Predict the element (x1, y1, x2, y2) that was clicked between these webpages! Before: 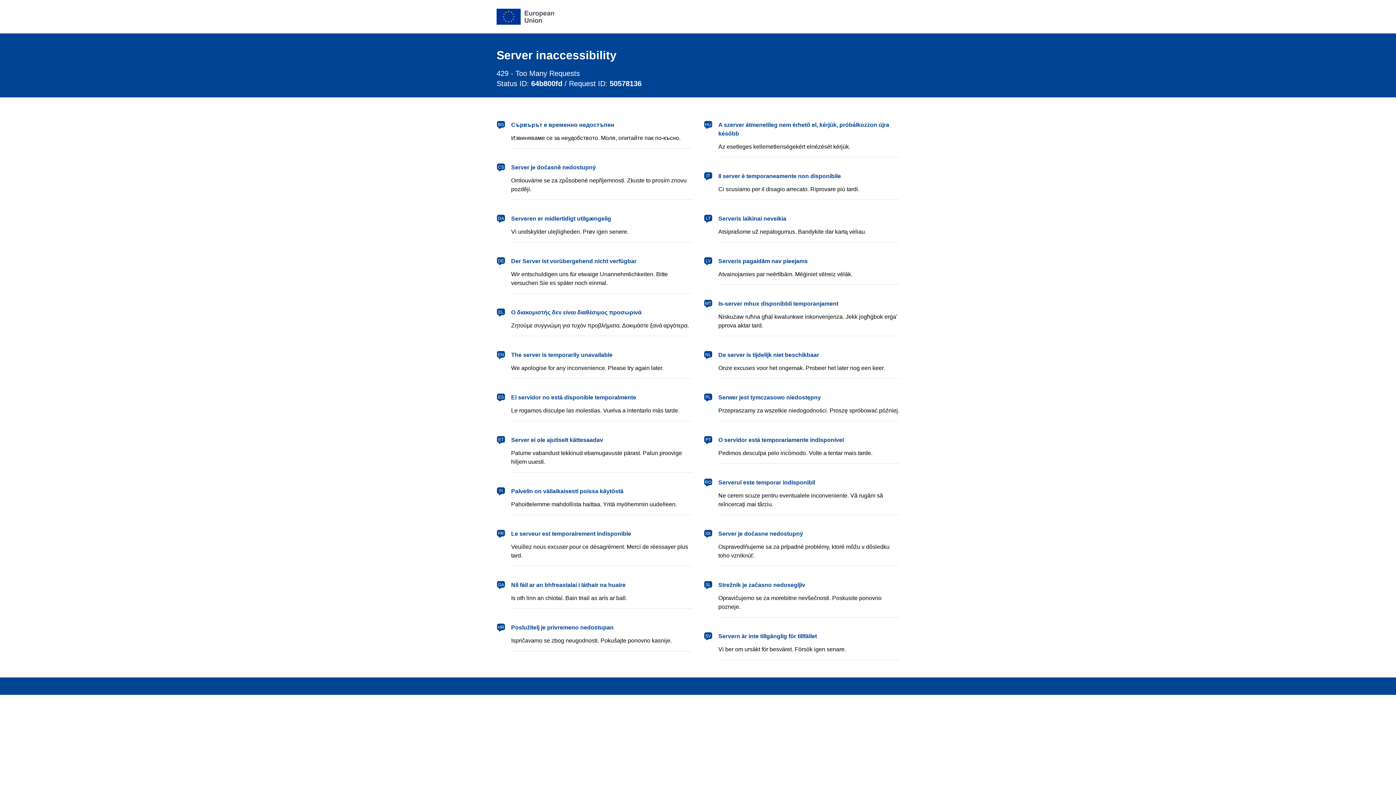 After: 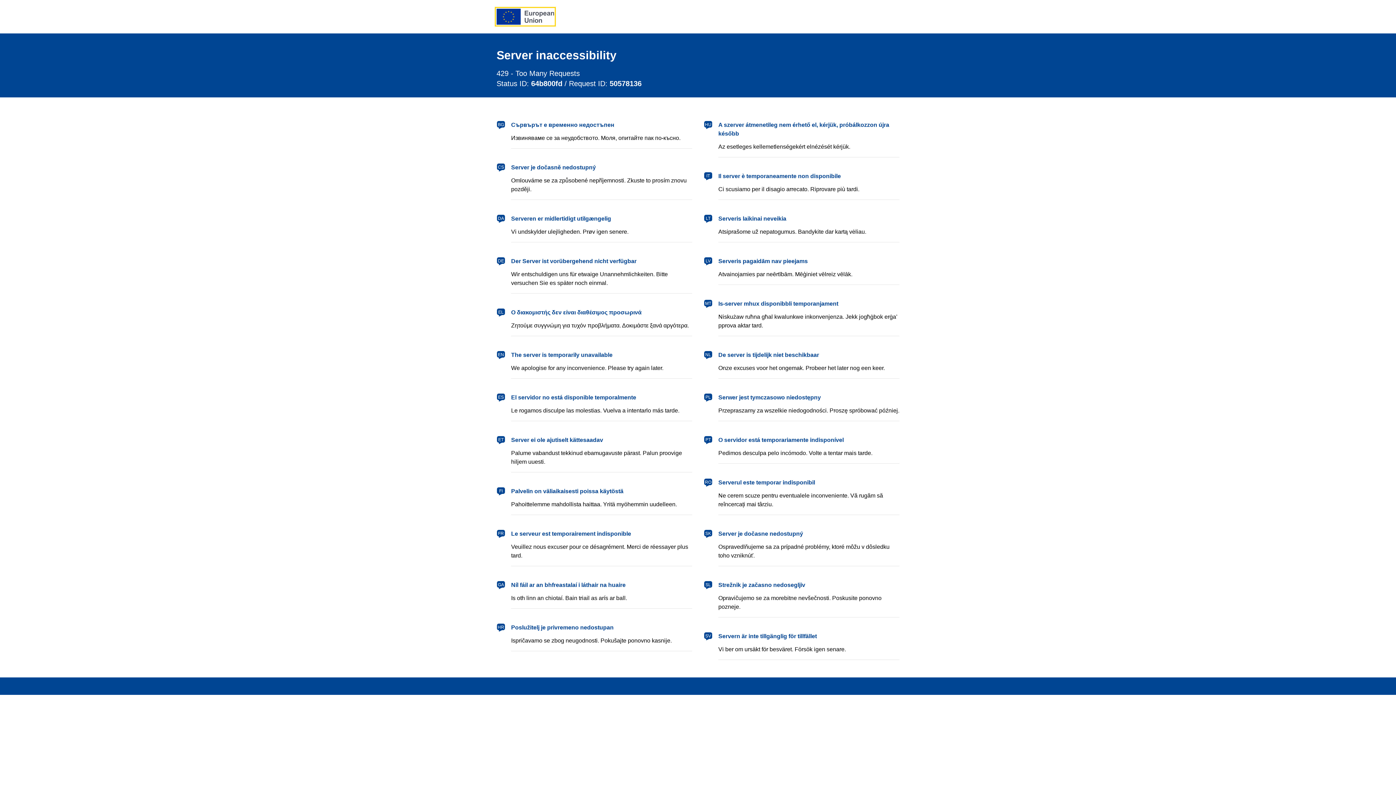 Action: label: European Union bbox: (496, 8, 554, 24)